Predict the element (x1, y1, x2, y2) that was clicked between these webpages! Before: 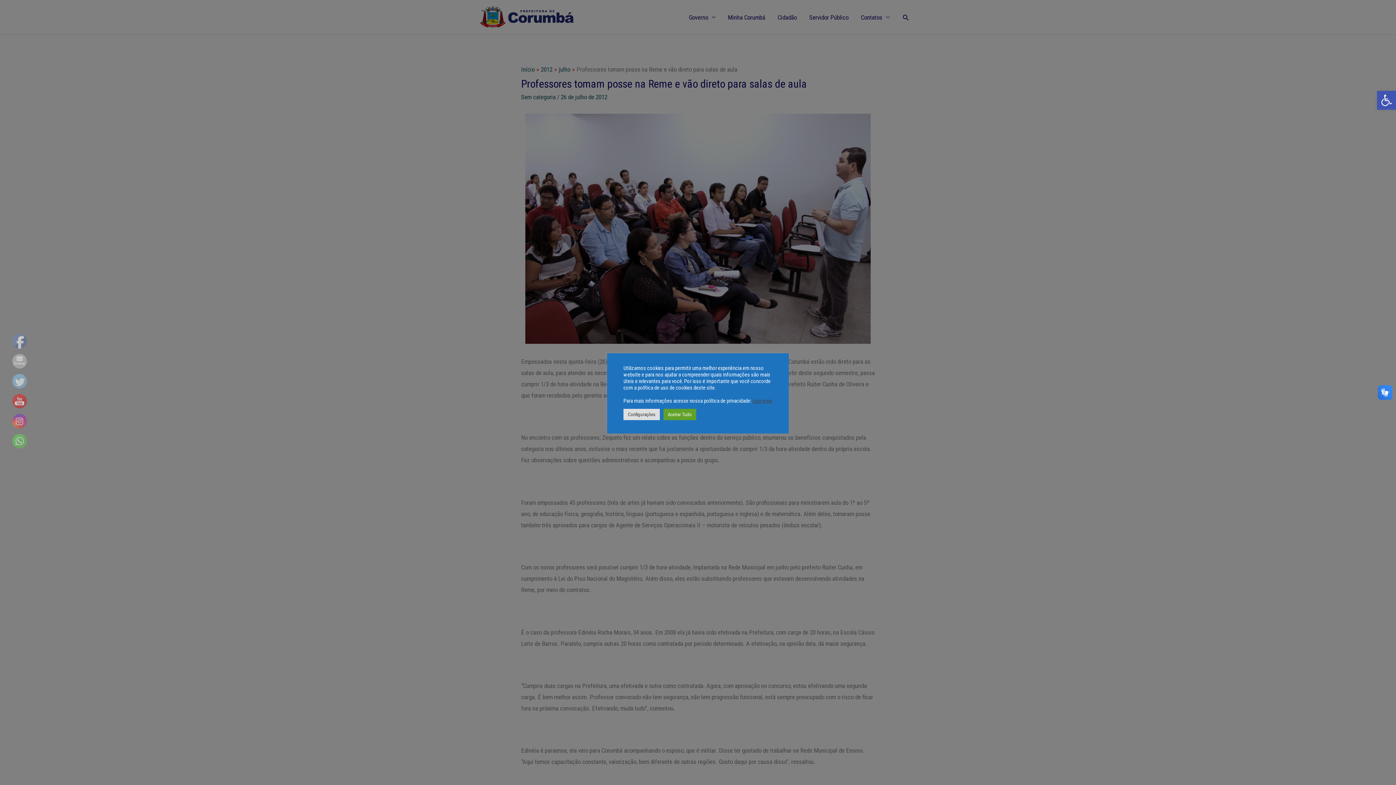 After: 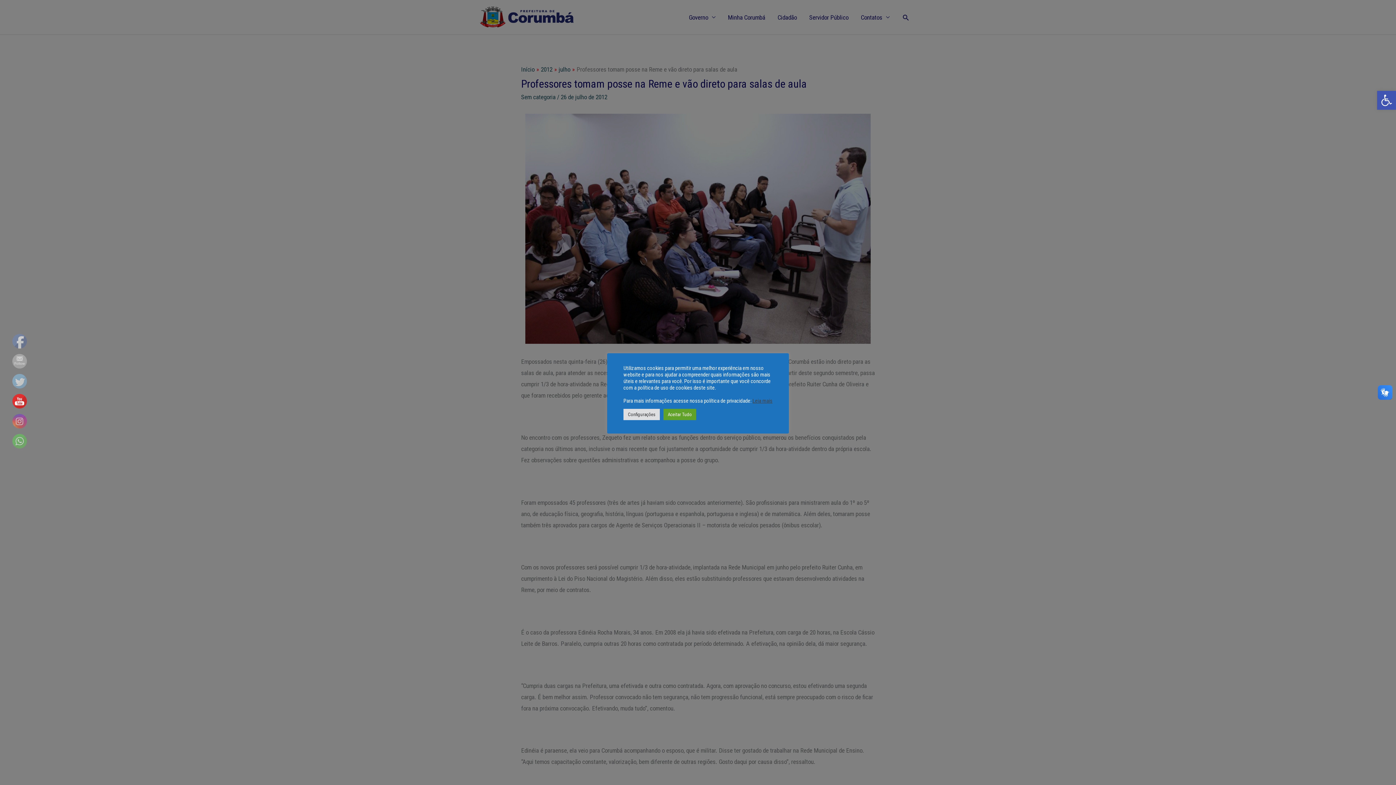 Action: bbox: (12, 394, 27, 409)